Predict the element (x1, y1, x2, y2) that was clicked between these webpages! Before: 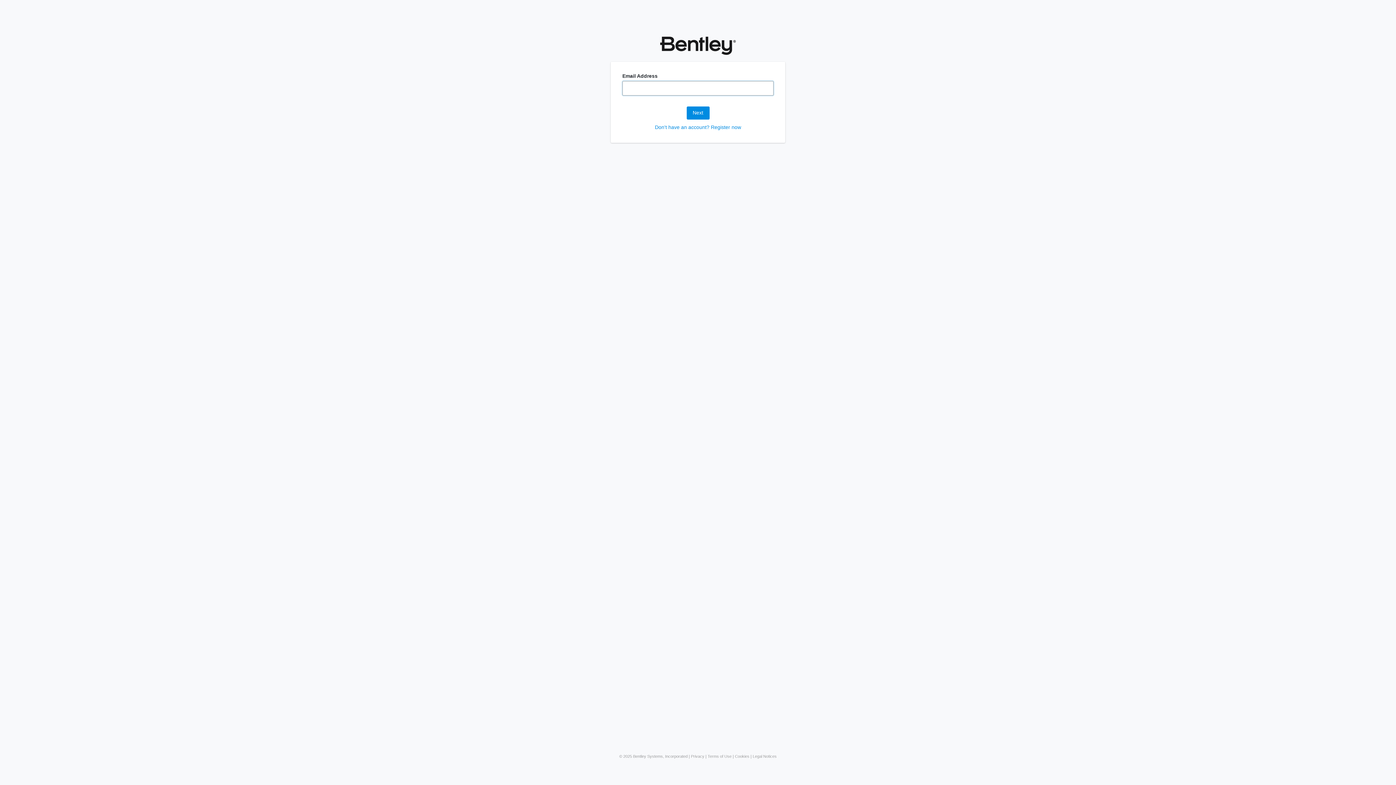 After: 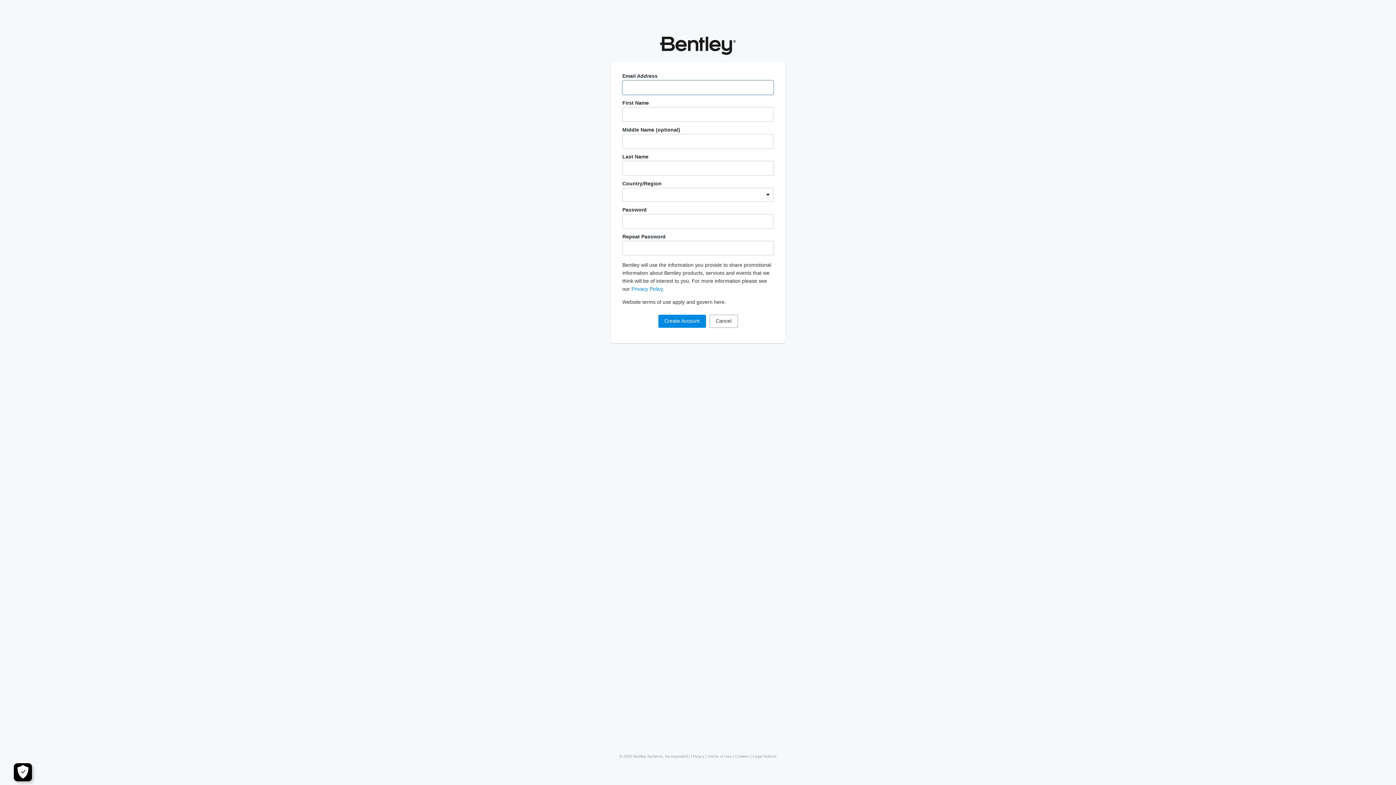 Action: label: Don't have an account? Register now bbox: (655, 124, 741, 130)